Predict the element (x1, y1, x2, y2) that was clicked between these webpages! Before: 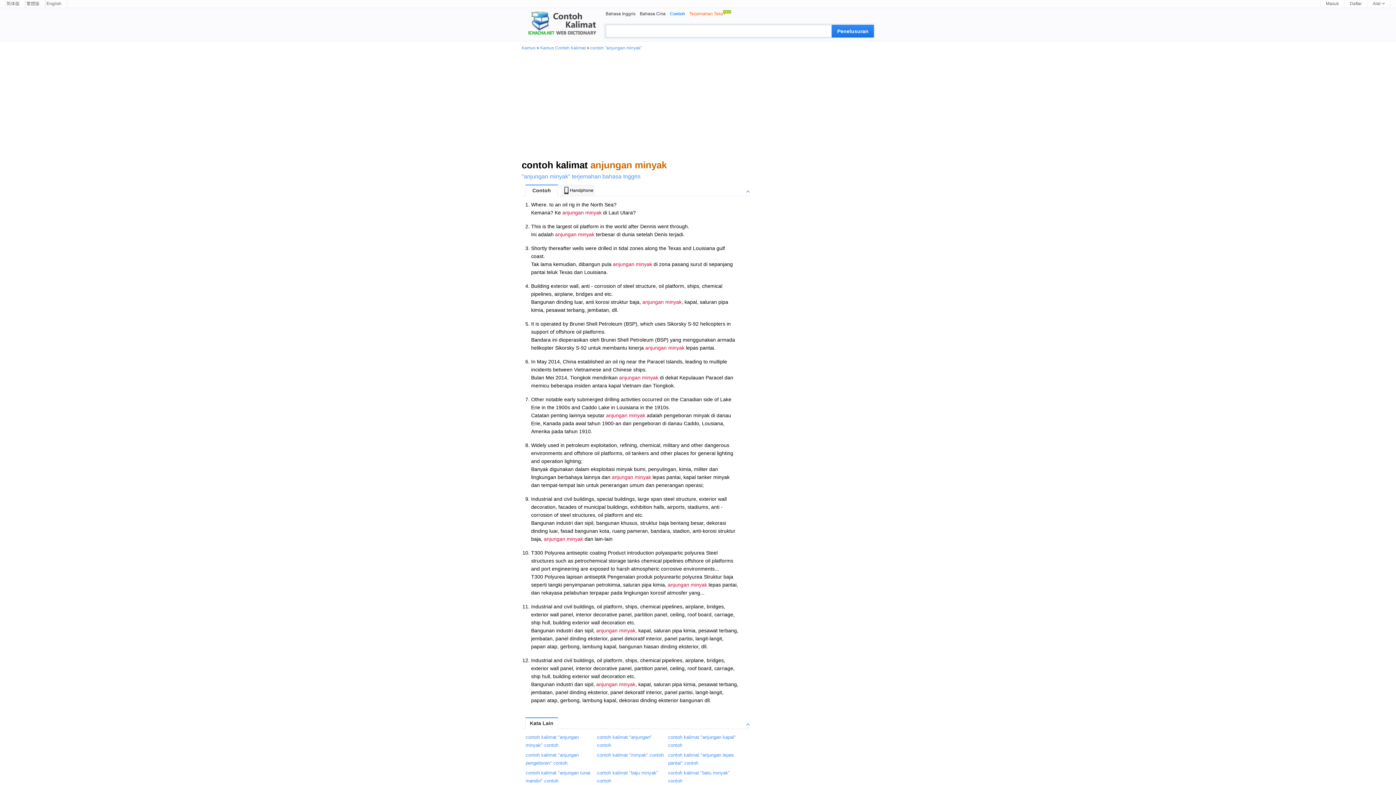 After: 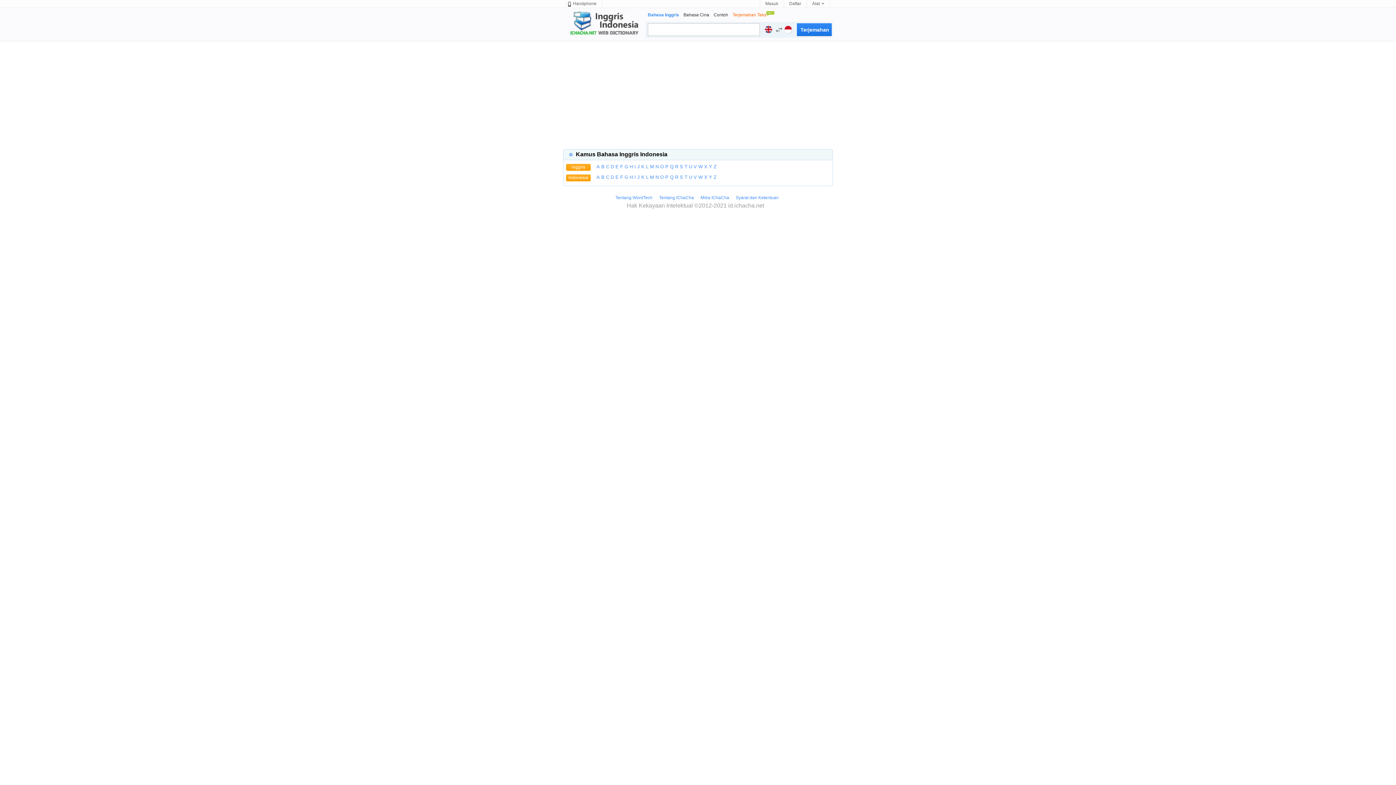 Action: label: Kamus bbox: (521, 45, 535, 50)